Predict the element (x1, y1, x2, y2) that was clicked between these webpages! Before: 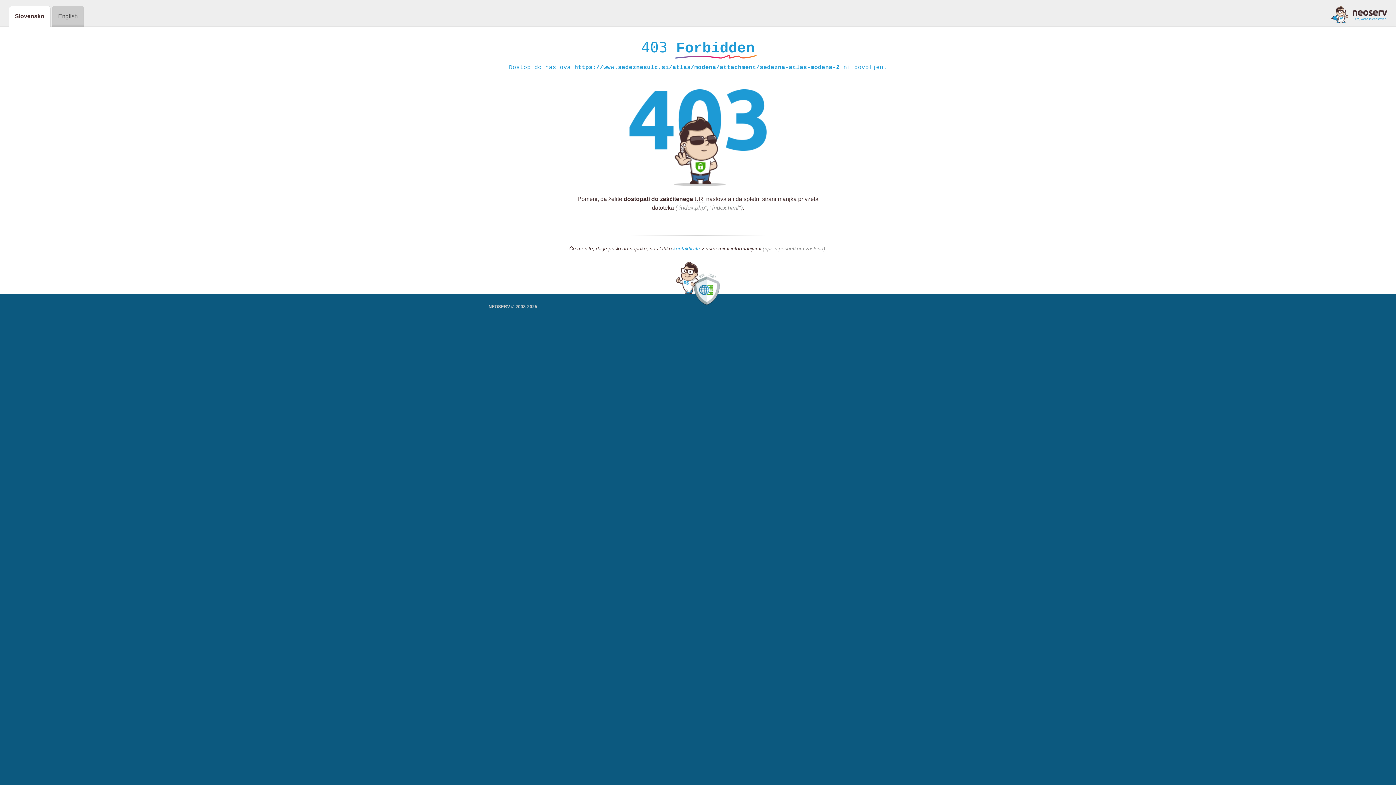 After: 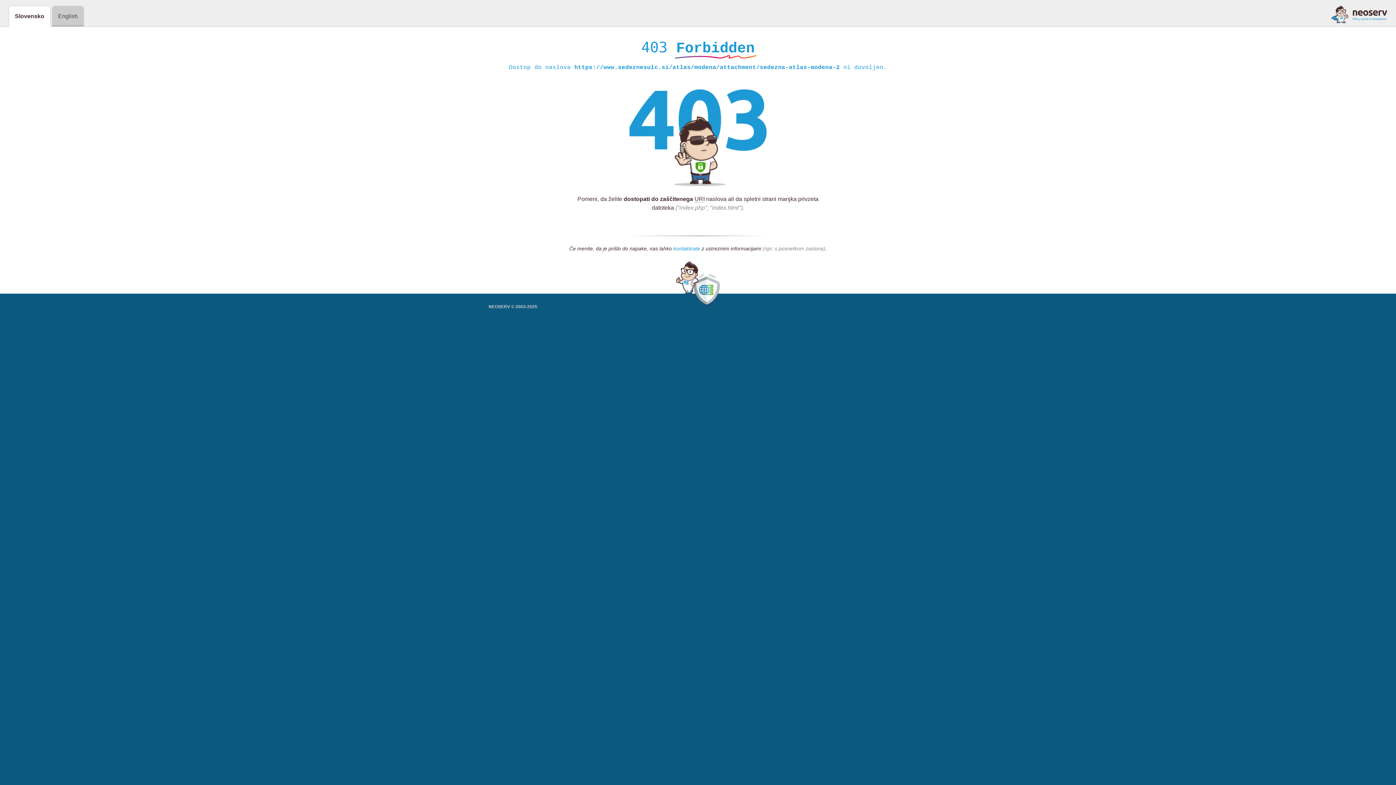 Action: bbox: (673, 245, 700, 252) label: kontaktirate